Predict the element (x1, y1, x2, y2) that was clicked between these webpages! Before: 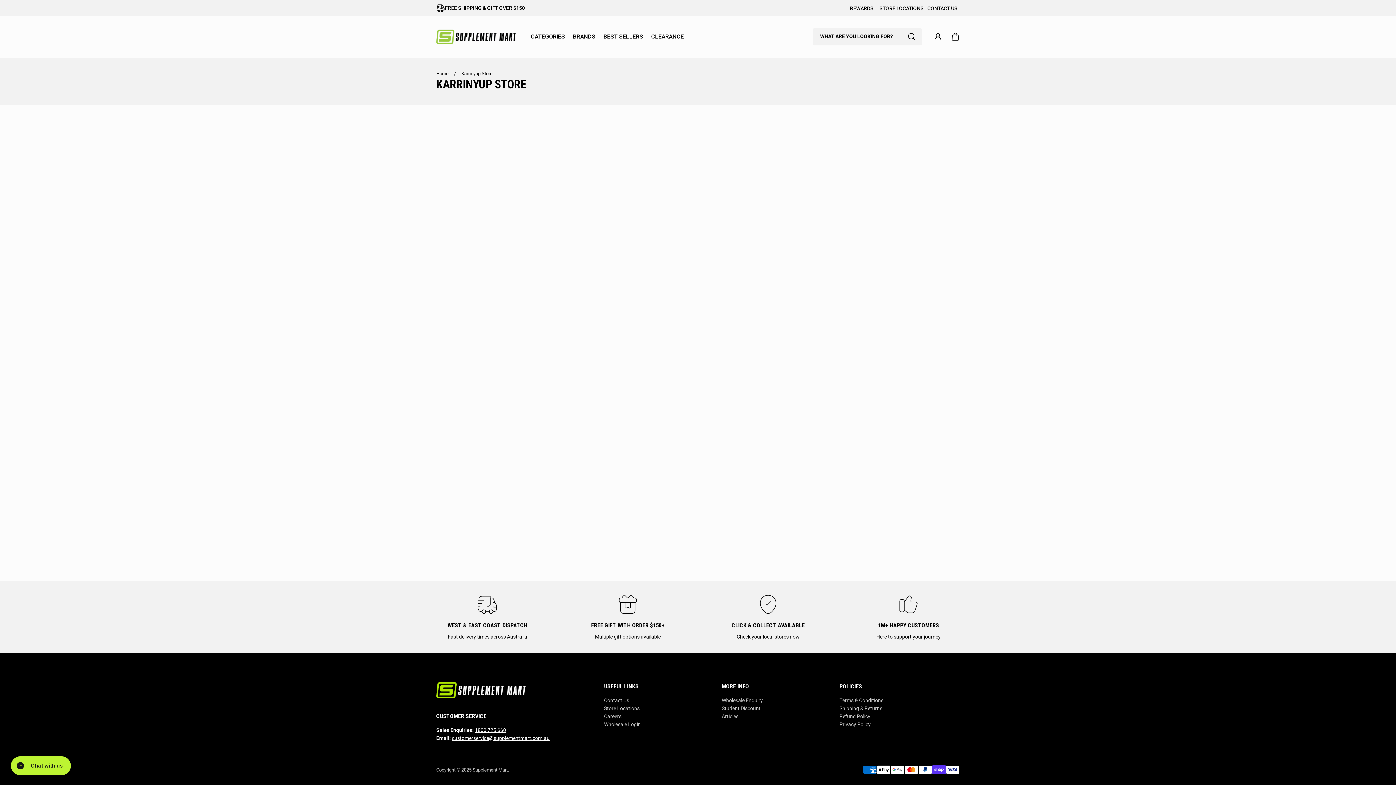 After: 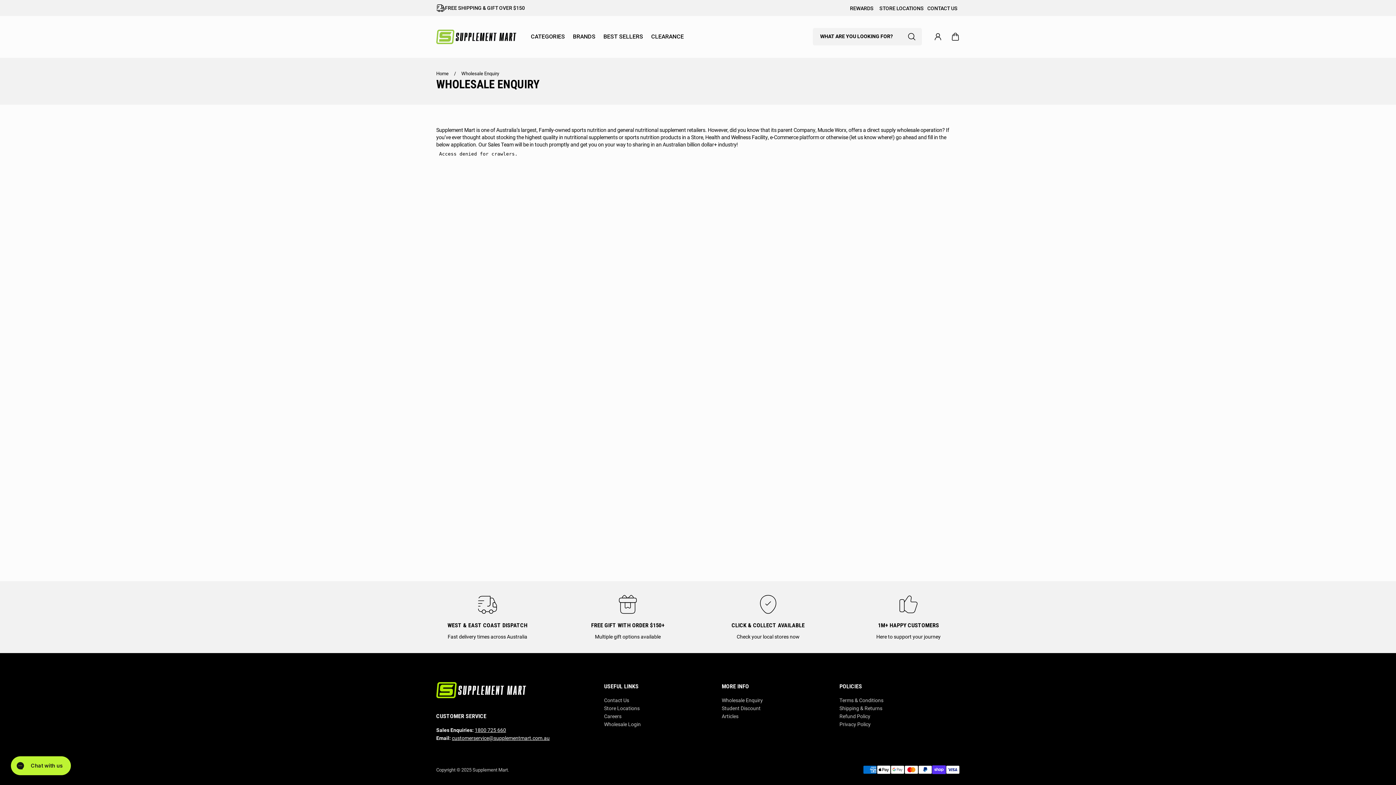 Action: label: Wholesale Enquiry bbox: (721, 696, 763, 704)